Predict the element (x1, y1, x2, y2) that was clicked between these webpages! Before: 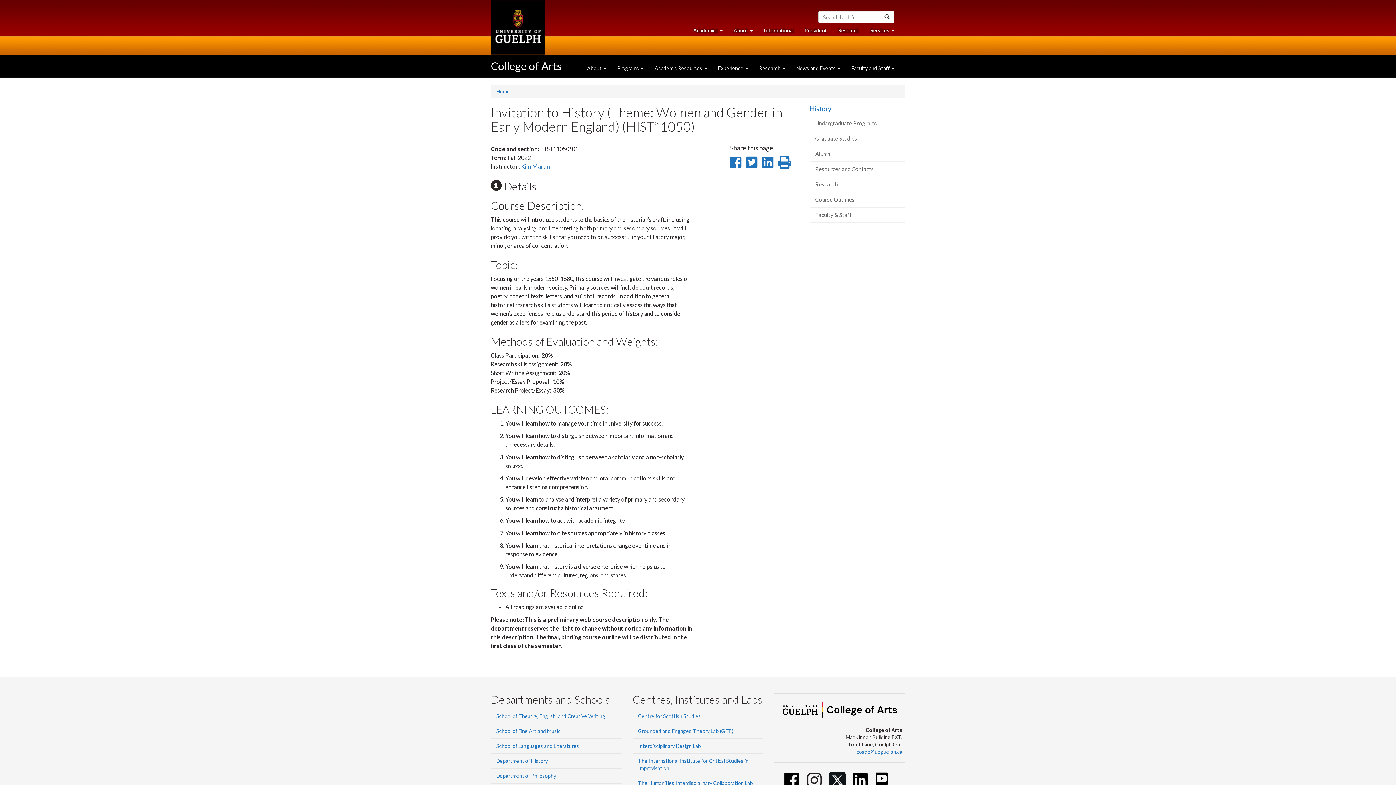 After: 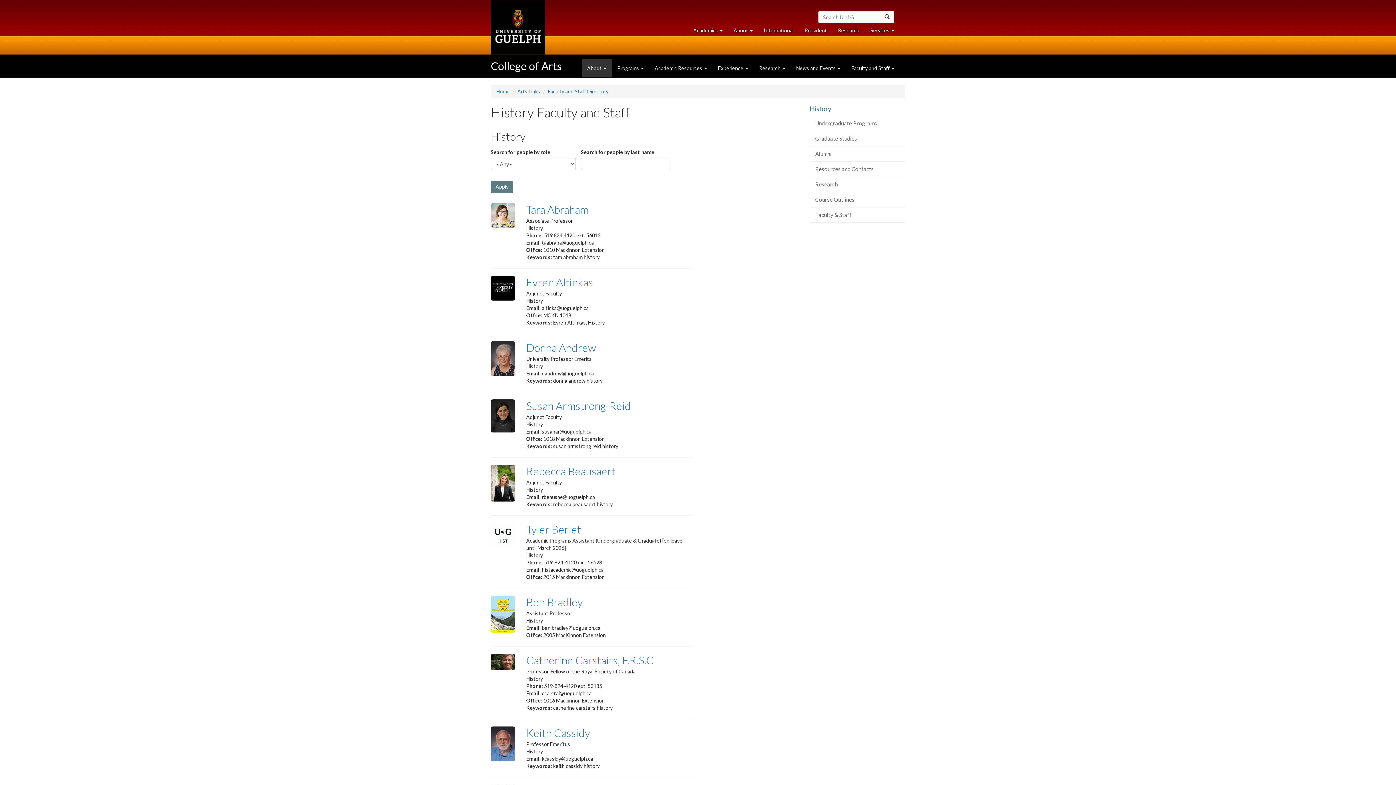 Action: label: Faculty & Staff bbox: (810, 207, 905, 222)